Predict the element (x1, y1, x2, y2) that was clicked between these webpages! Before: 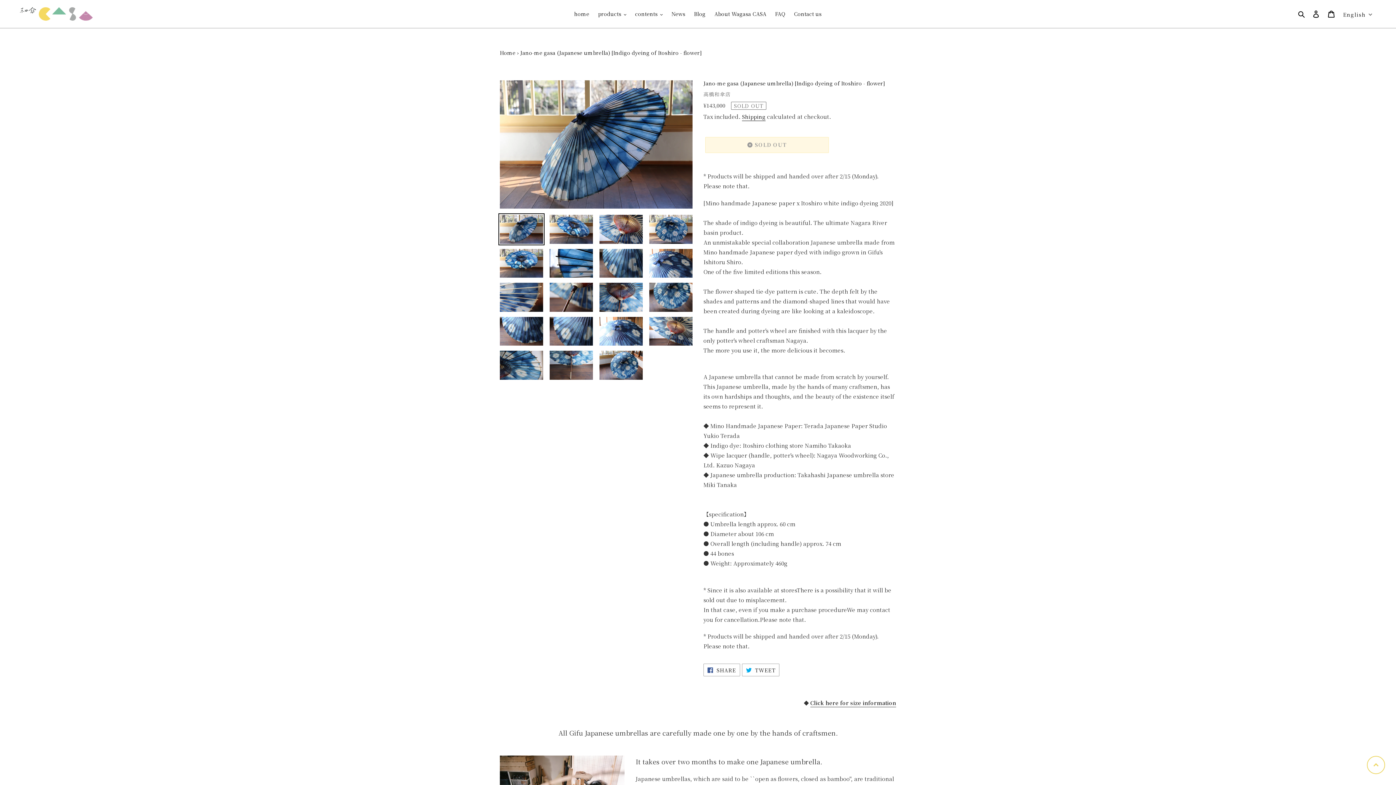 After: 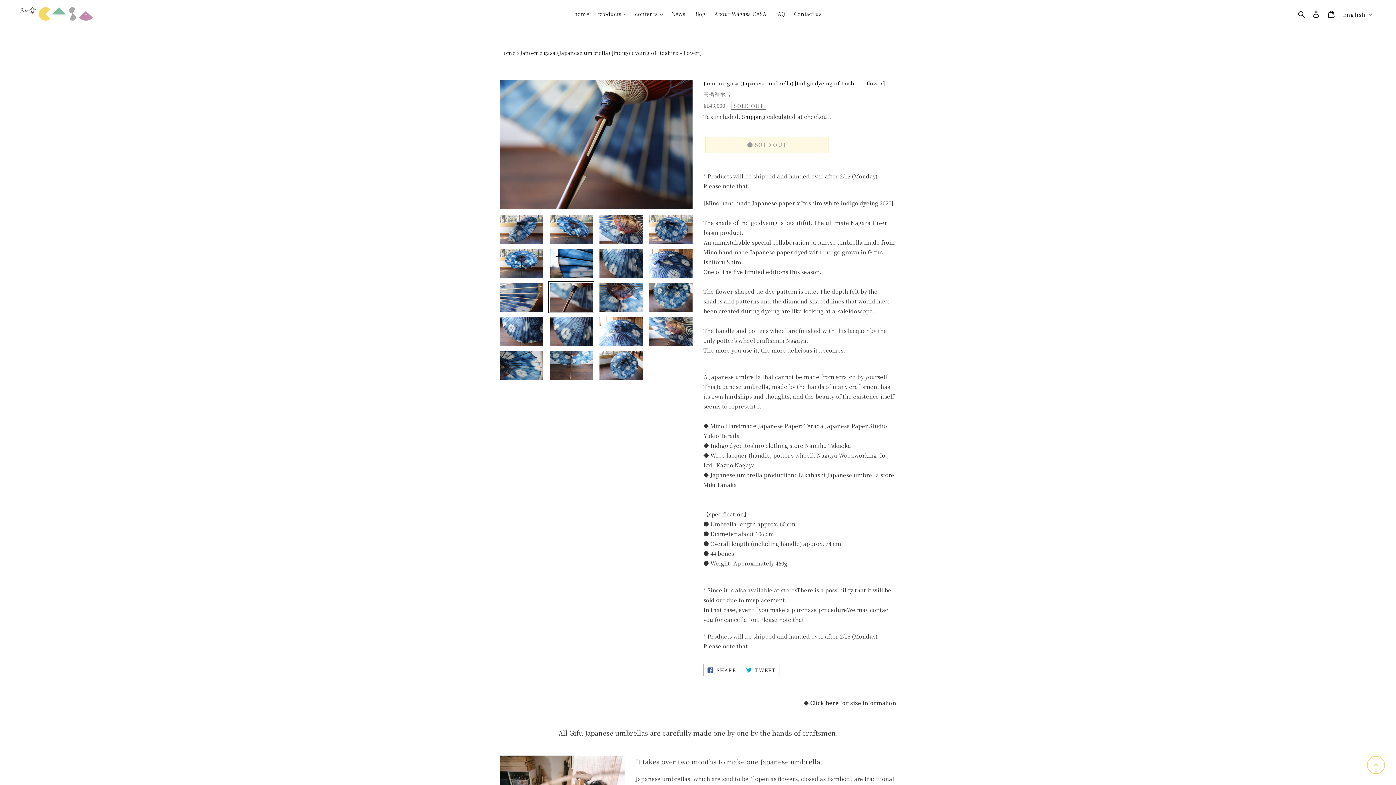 Action: bbox: (548, 281, 594, 313)